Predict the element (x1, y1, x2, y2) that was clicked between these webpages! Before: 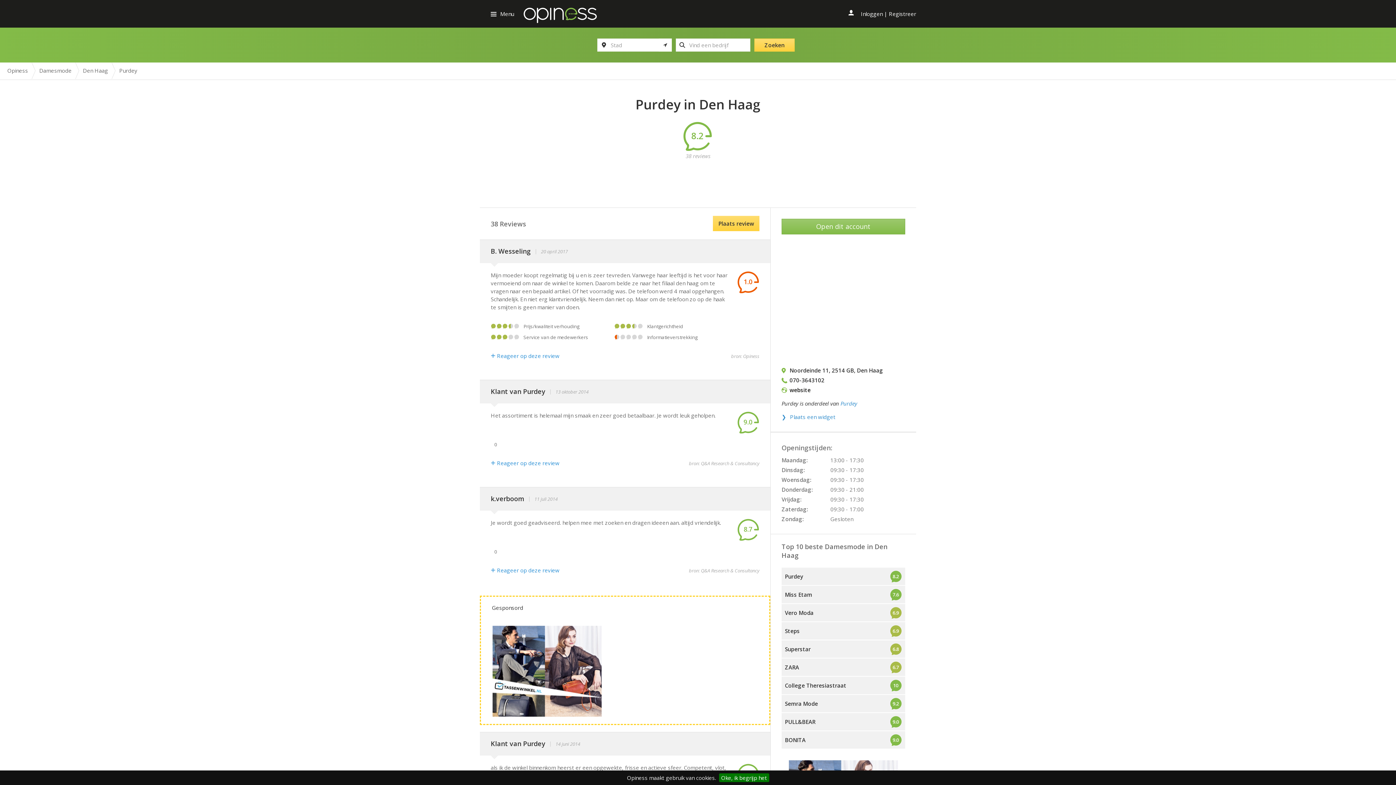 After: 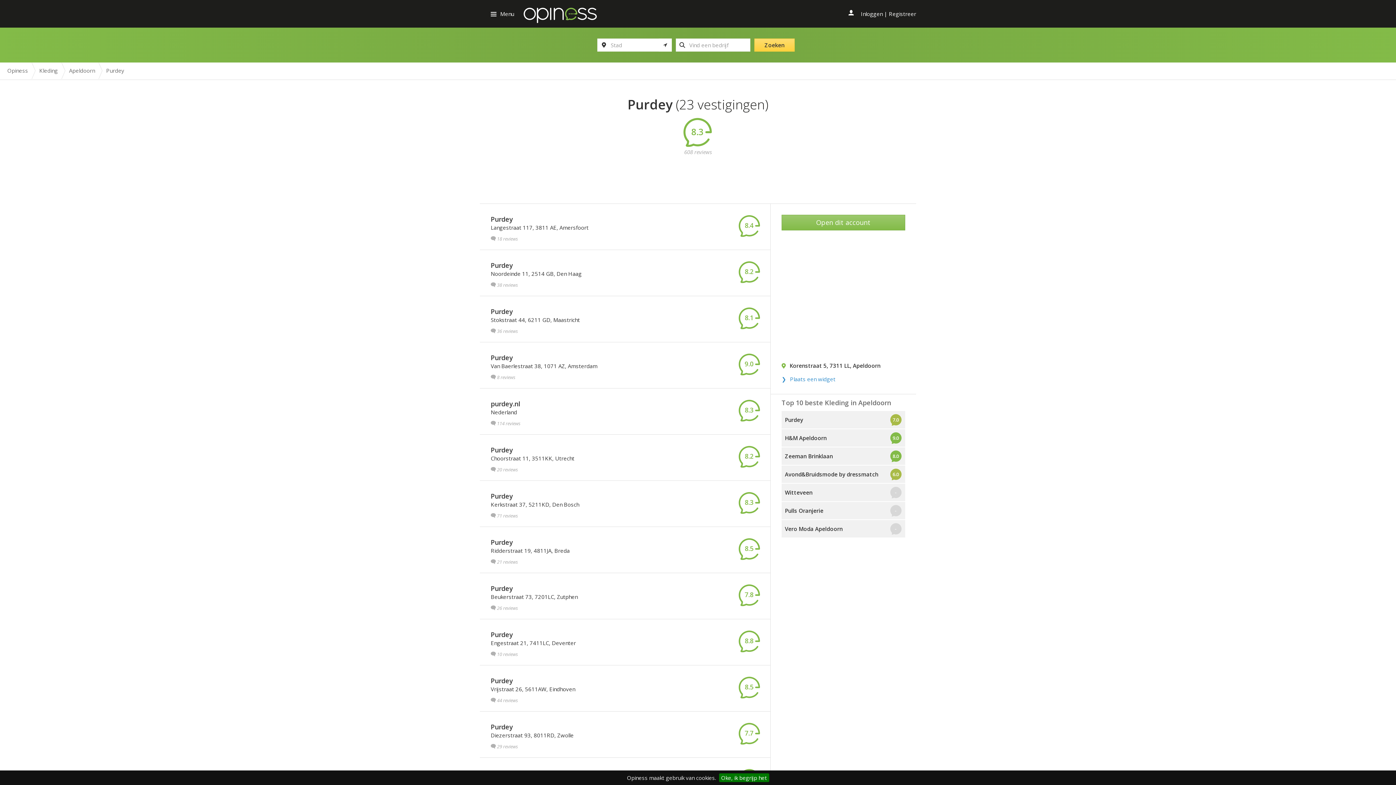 Action: label: Purdey bbox: (840, 400, 857, 407)